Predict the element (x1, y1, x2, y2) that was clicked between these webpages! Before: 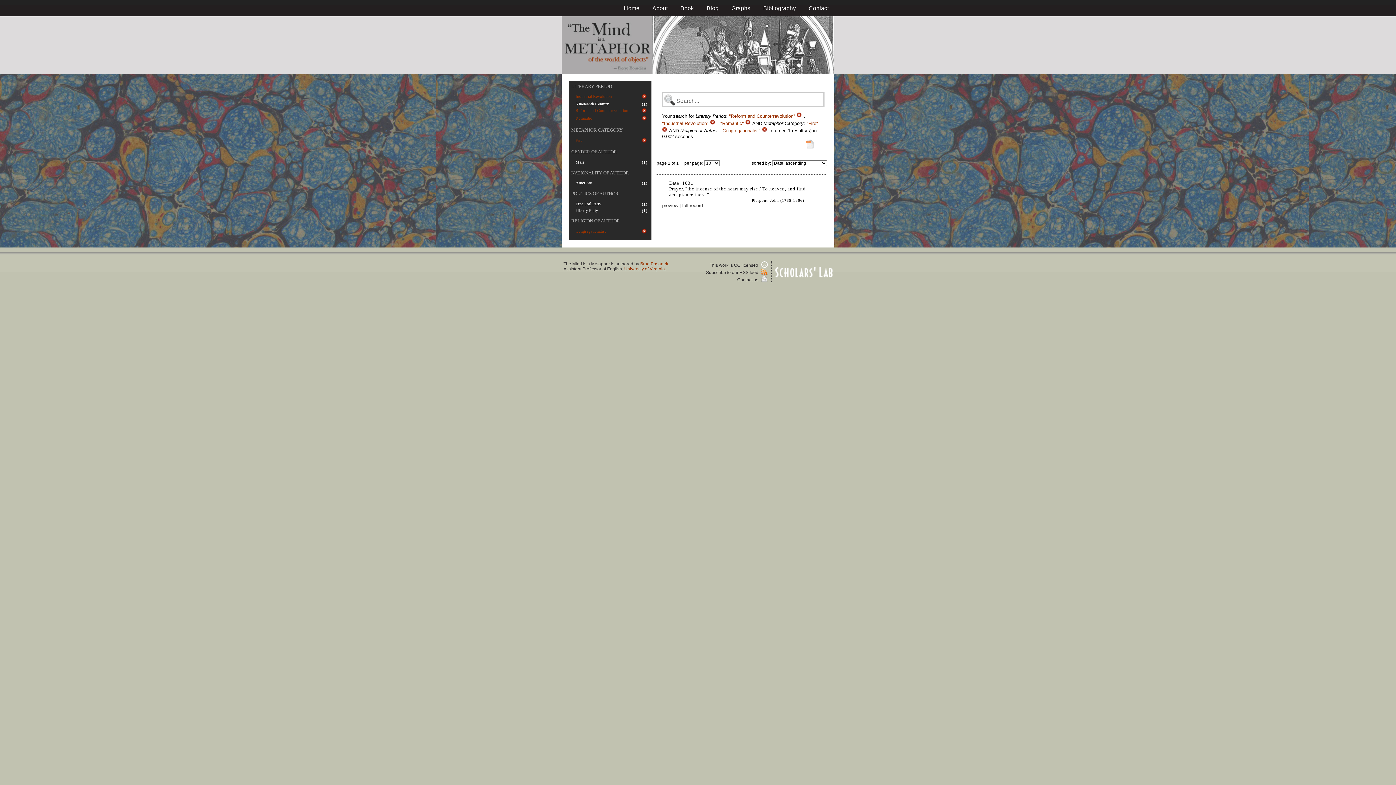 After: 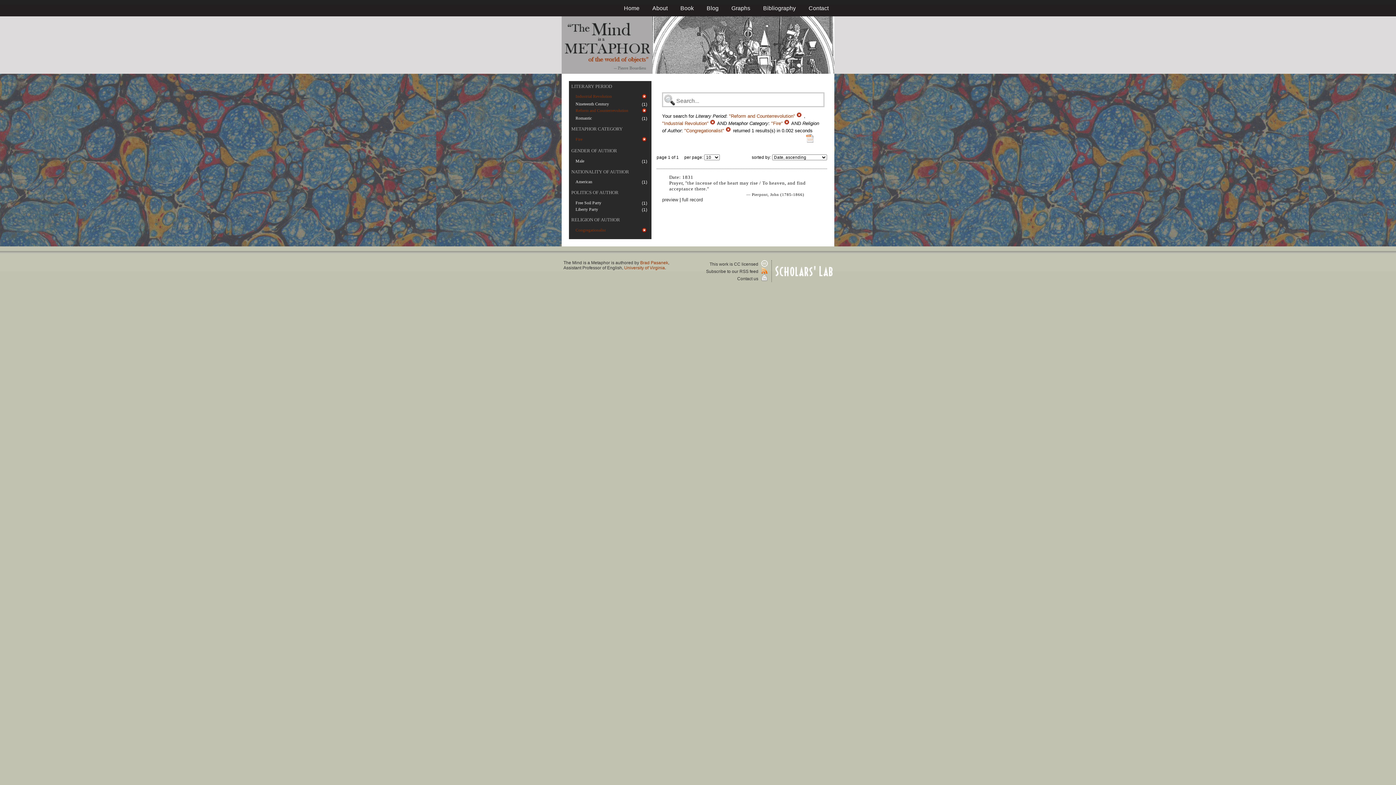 Action: label:   bbox: (745, 120, 752, 126)